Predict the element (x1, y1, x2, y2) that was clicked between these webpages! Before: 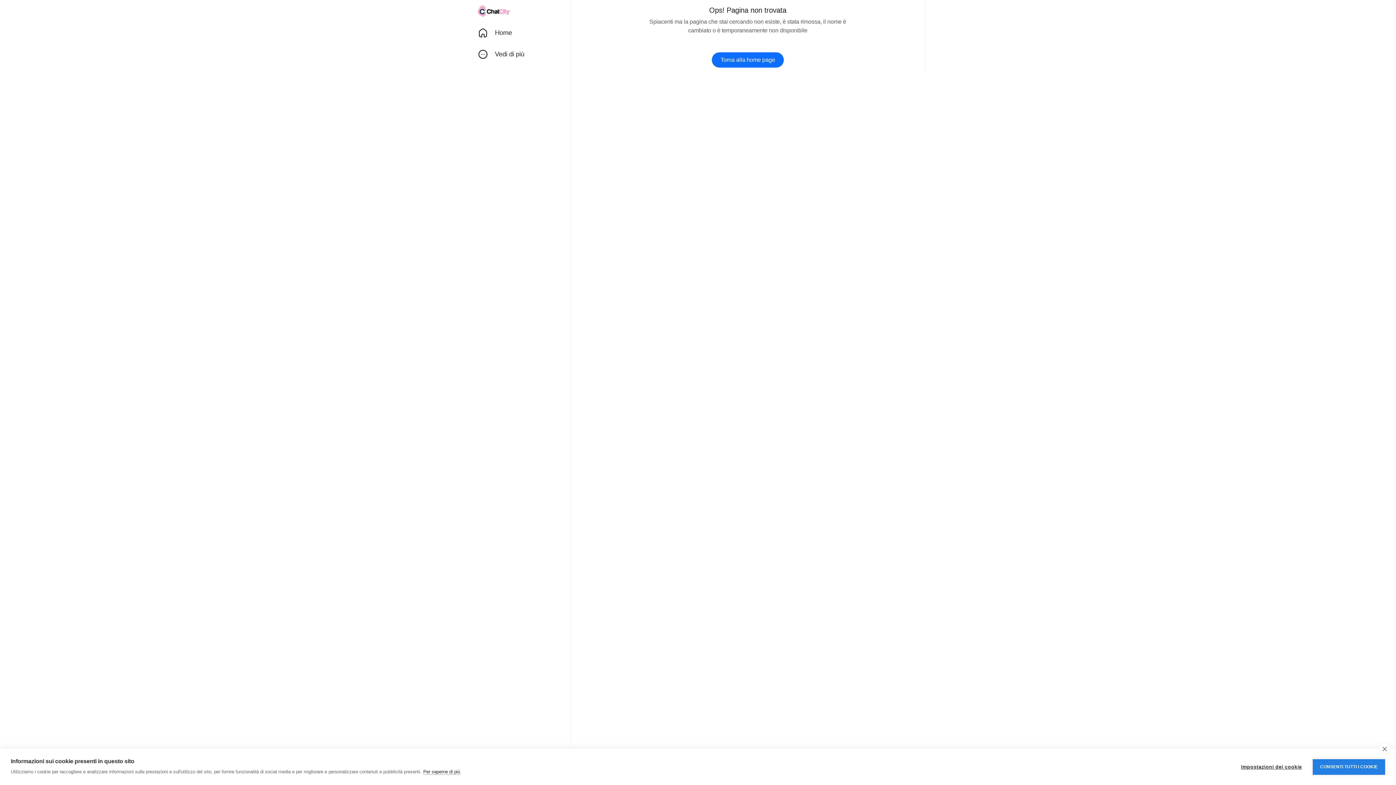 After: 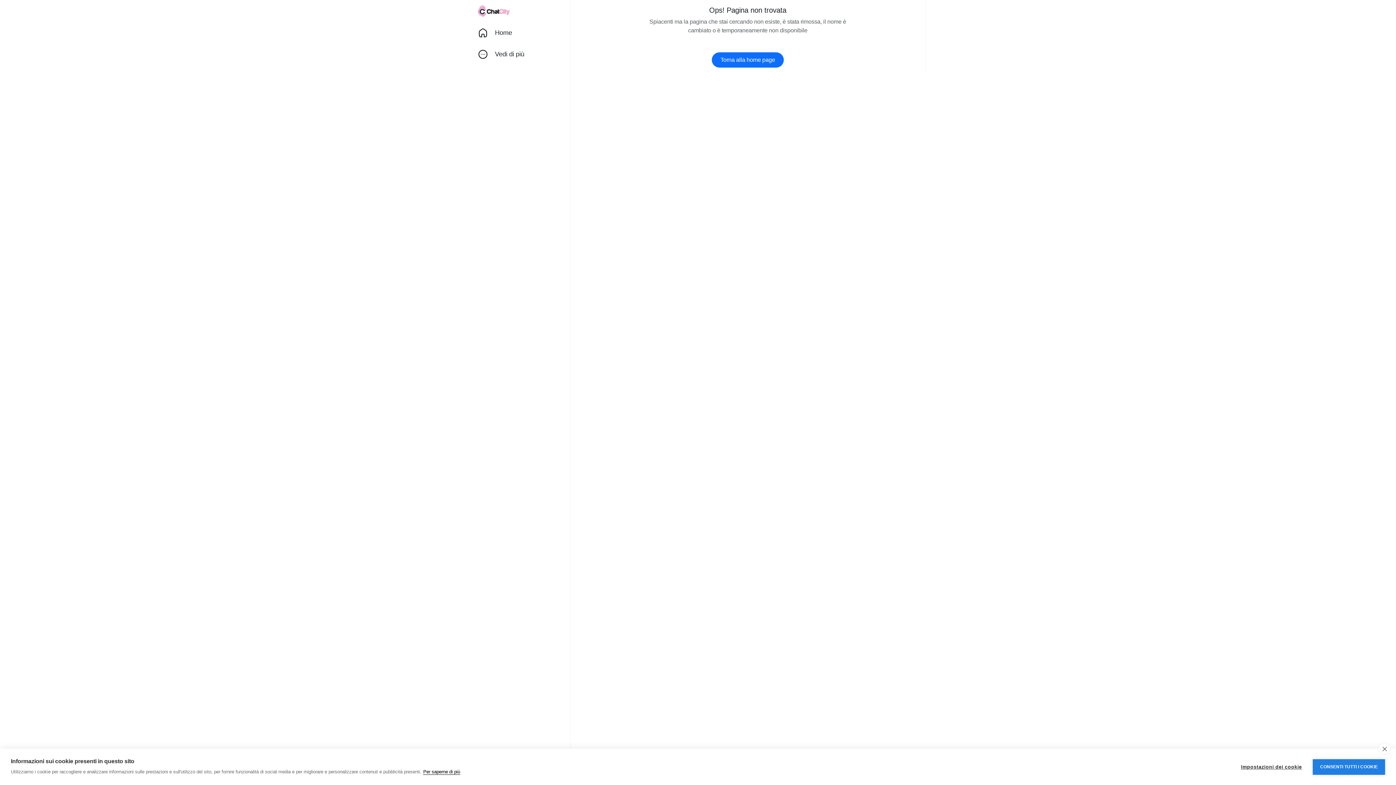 Action: label: Per saperne di più bbox: (423, 769, 460, 775)